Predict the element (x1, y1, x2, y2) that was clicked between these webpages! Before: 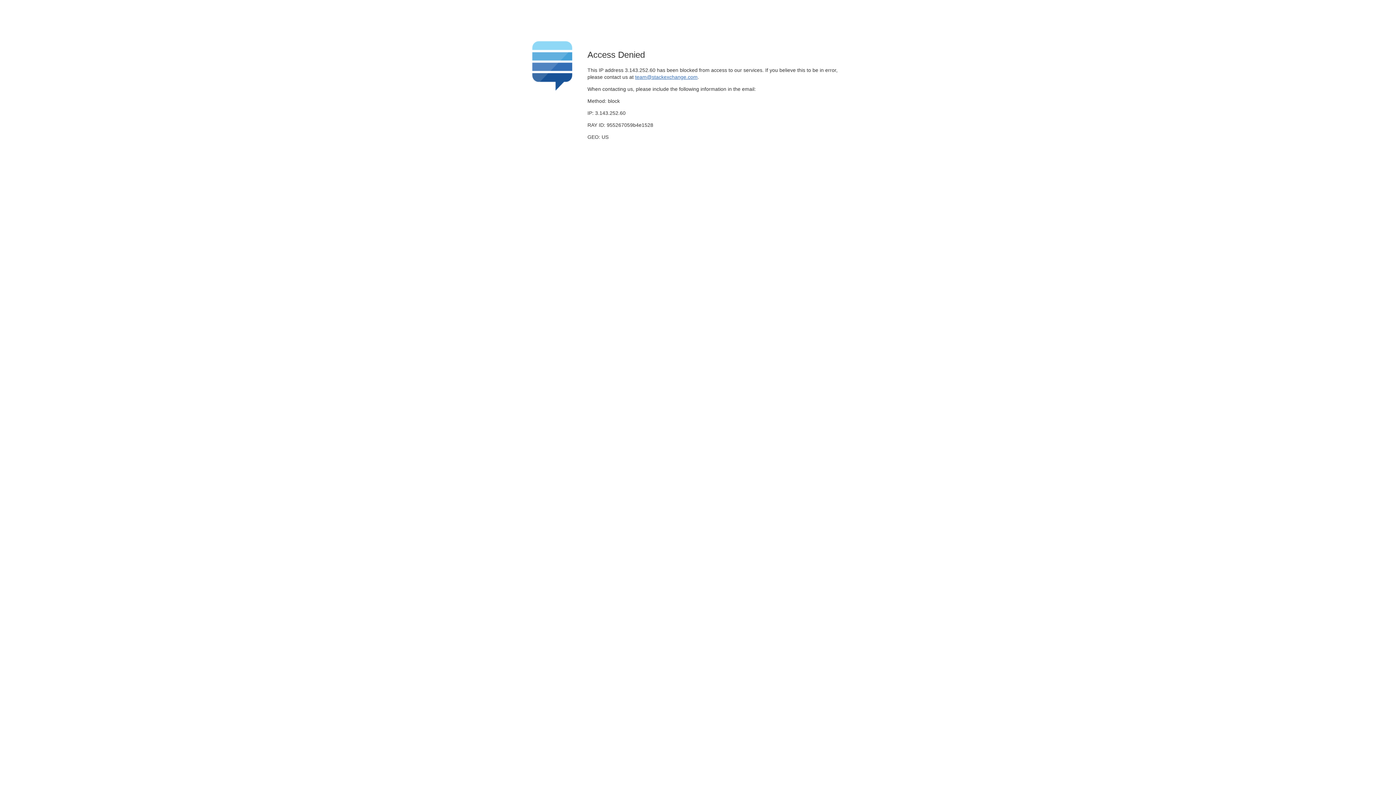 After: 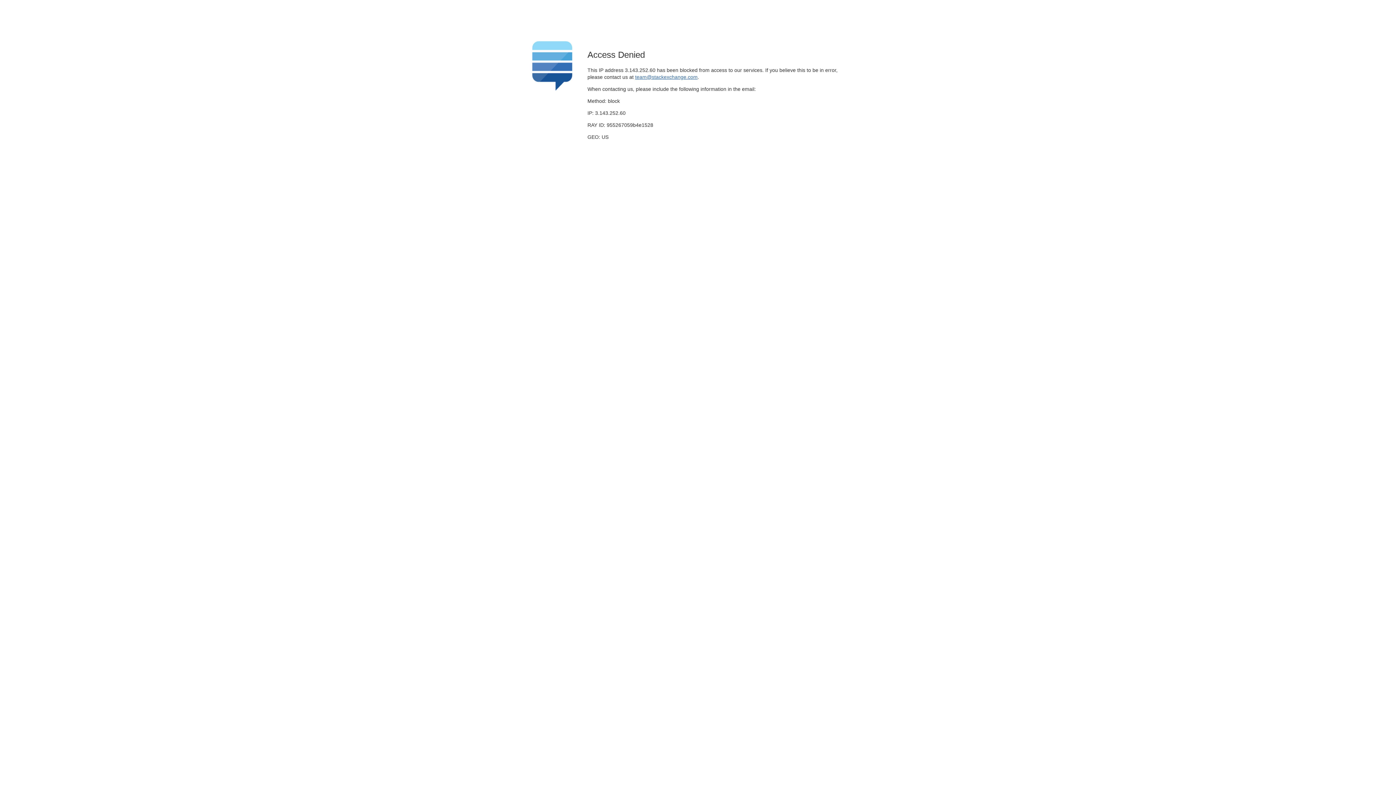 Action: label: team@stackexchange.com bbox: (635, 74, 697, 79)